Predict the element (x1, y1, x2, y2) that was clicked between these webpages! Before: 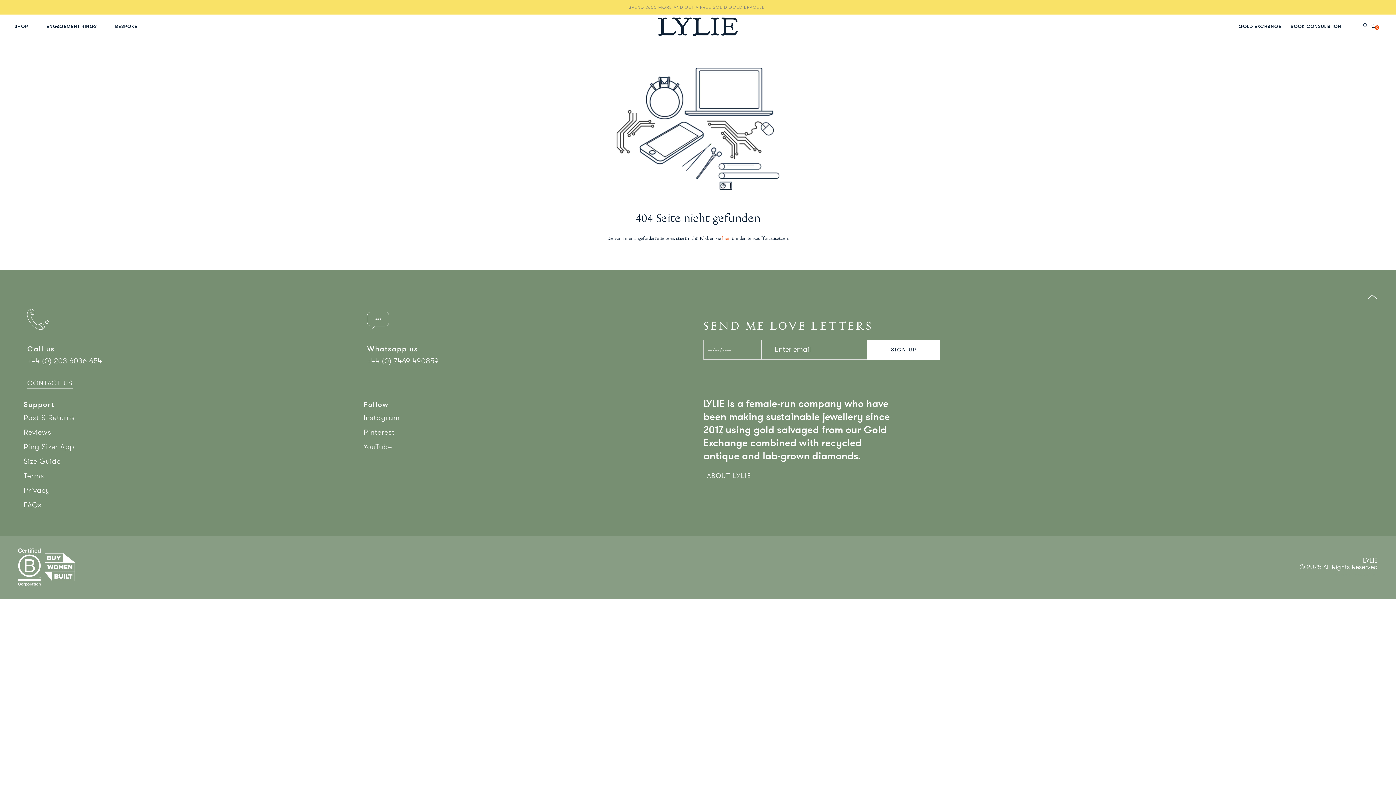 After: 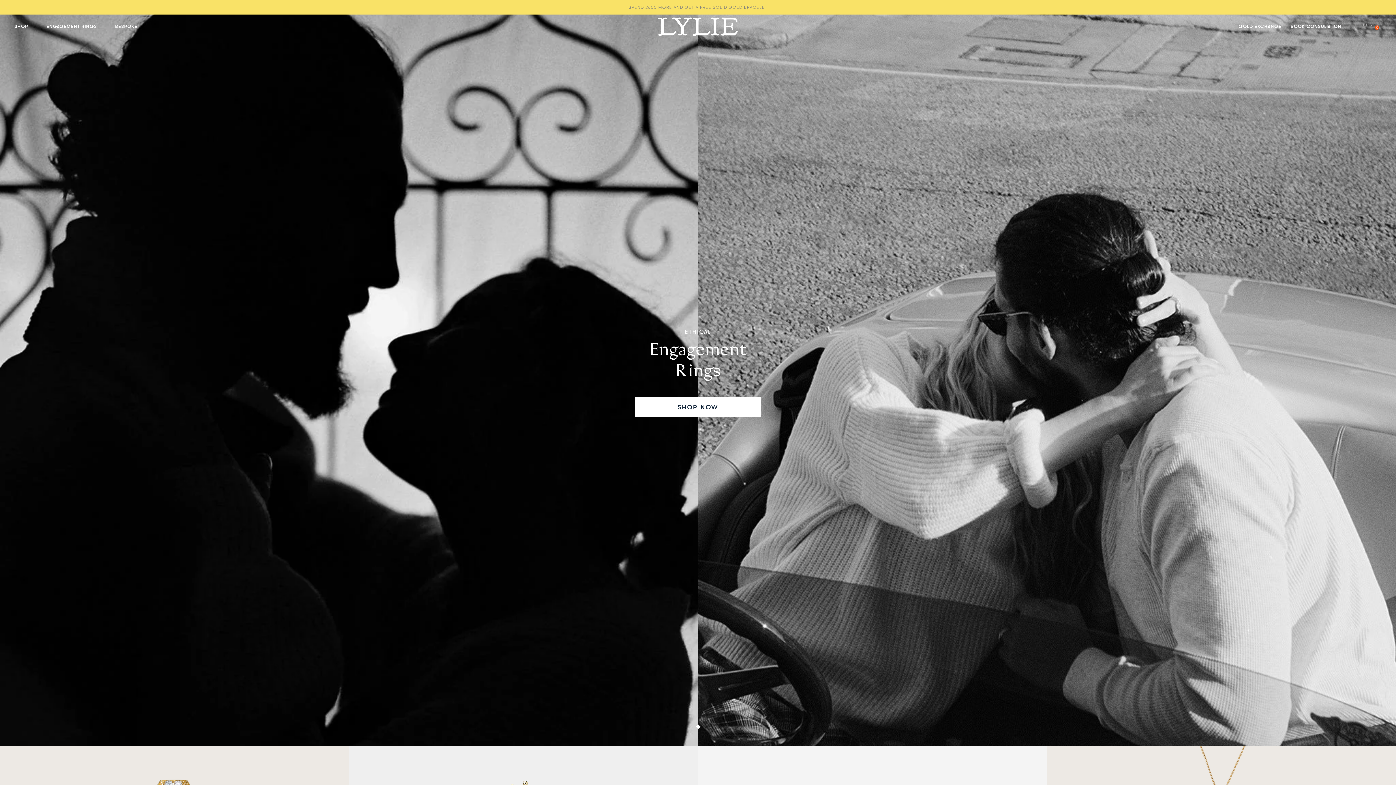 Action: label: SHOP bbox: (14, 22, 28, 29)